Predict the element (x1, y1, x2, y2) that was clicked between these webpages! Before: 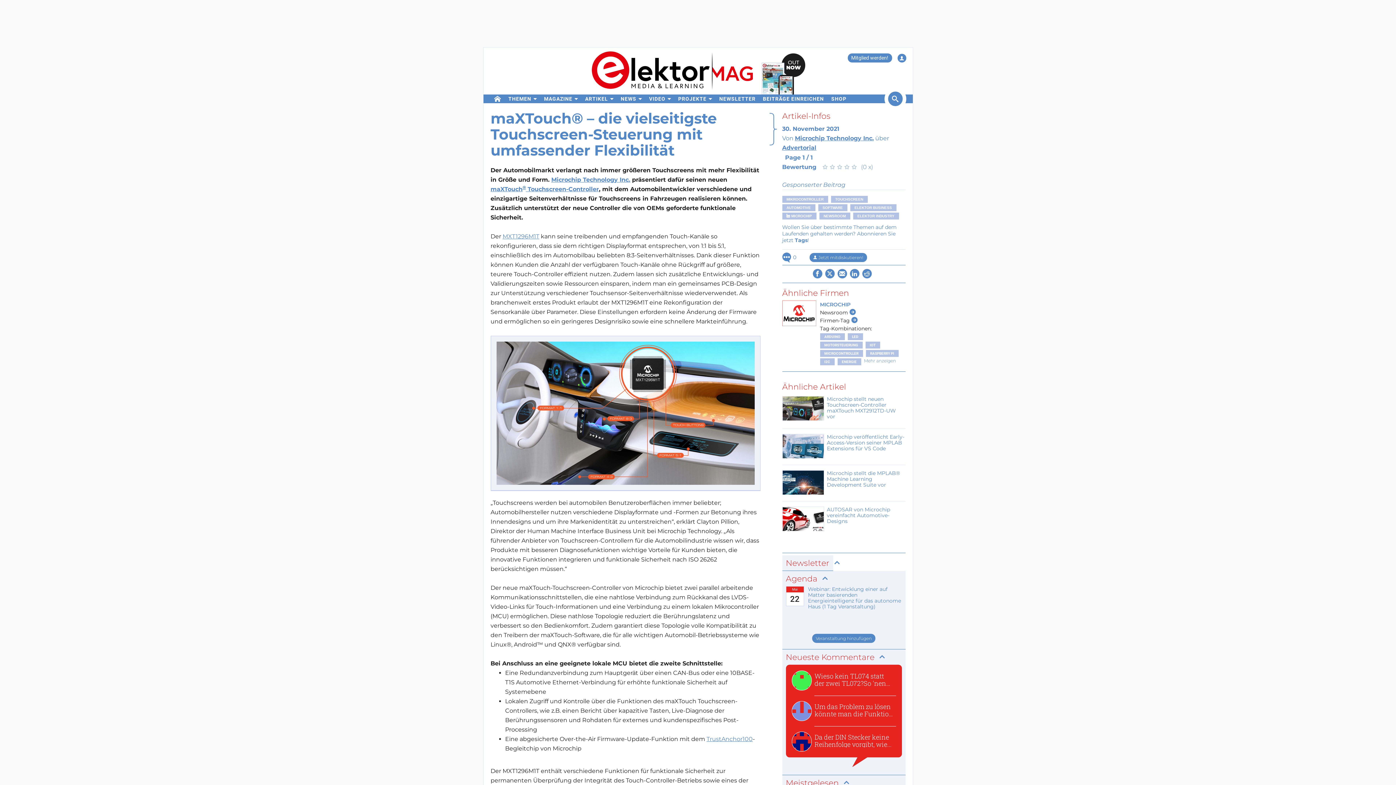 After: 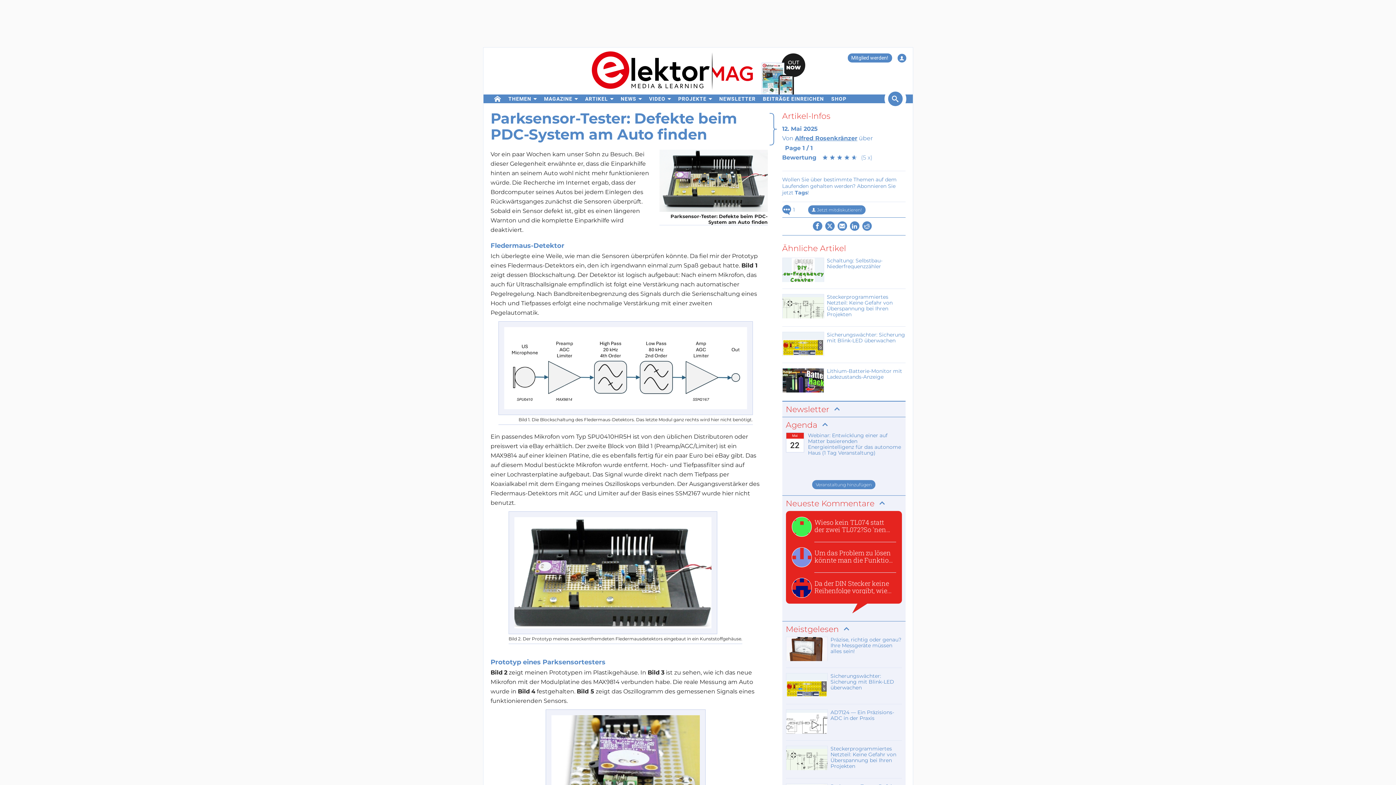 Action: bbox: (791, 670, 896, 690) label: Wieso kein TL074 statt der zwei TL072?So 'nen TL07...